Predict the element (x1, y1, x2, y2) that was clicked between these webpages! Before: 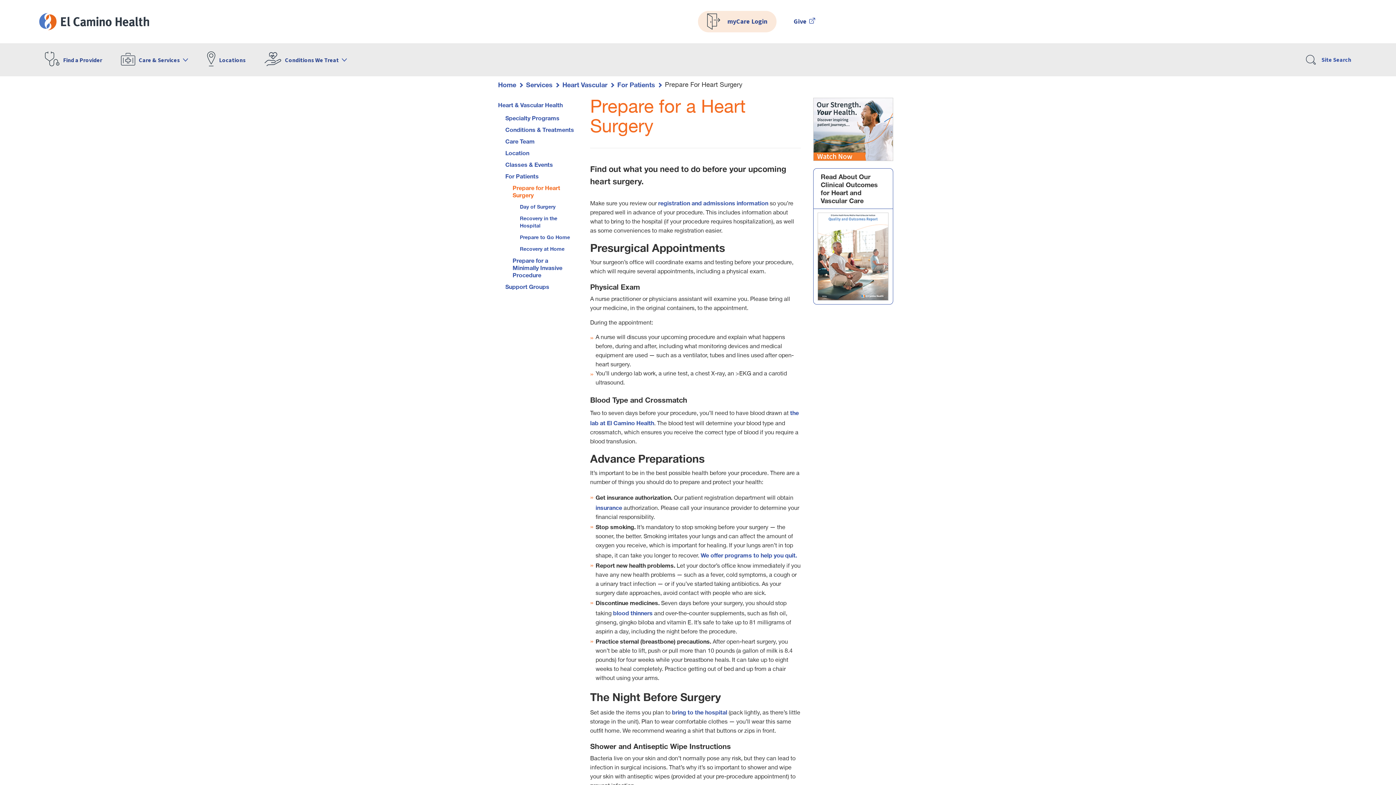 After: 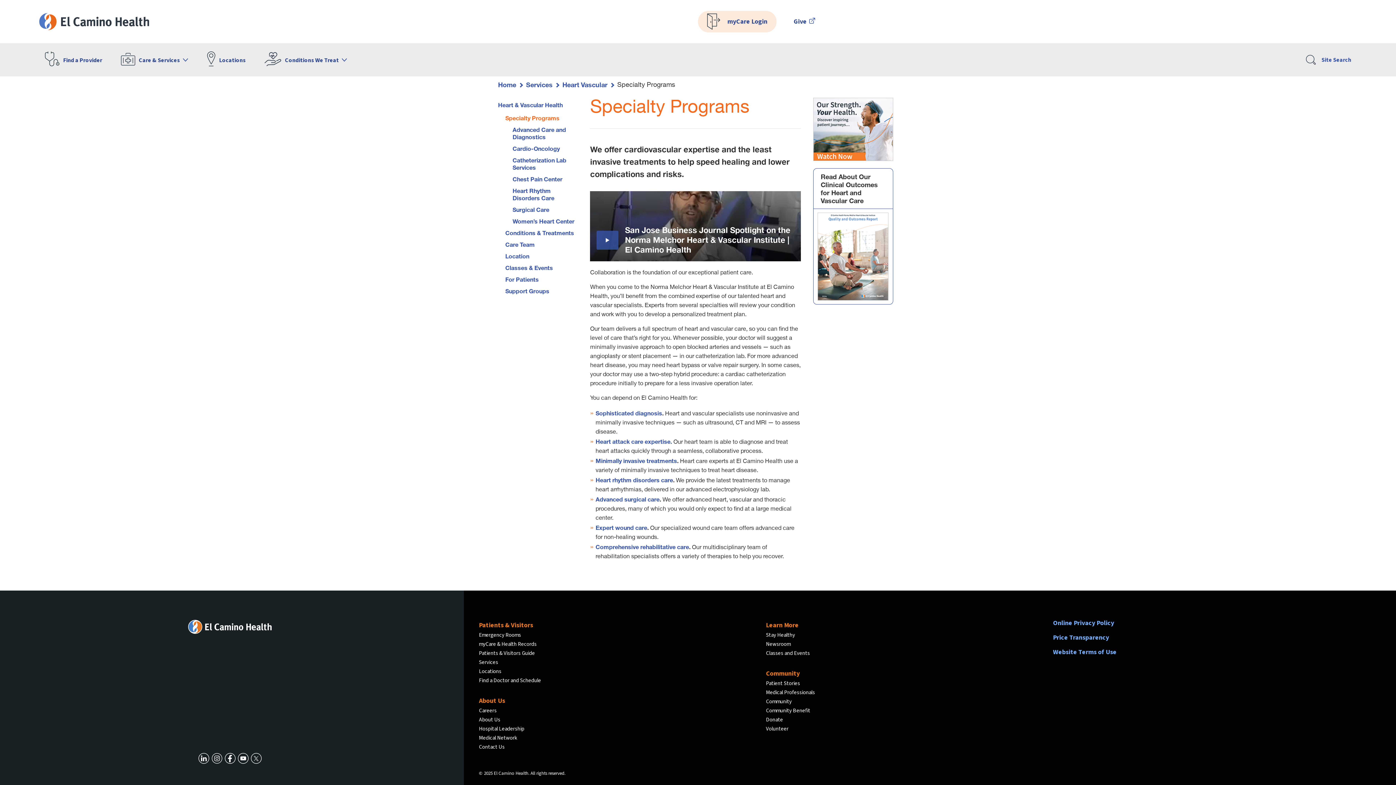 Action: bbox: (505, 112, 578, 124) label: Specialty Programs